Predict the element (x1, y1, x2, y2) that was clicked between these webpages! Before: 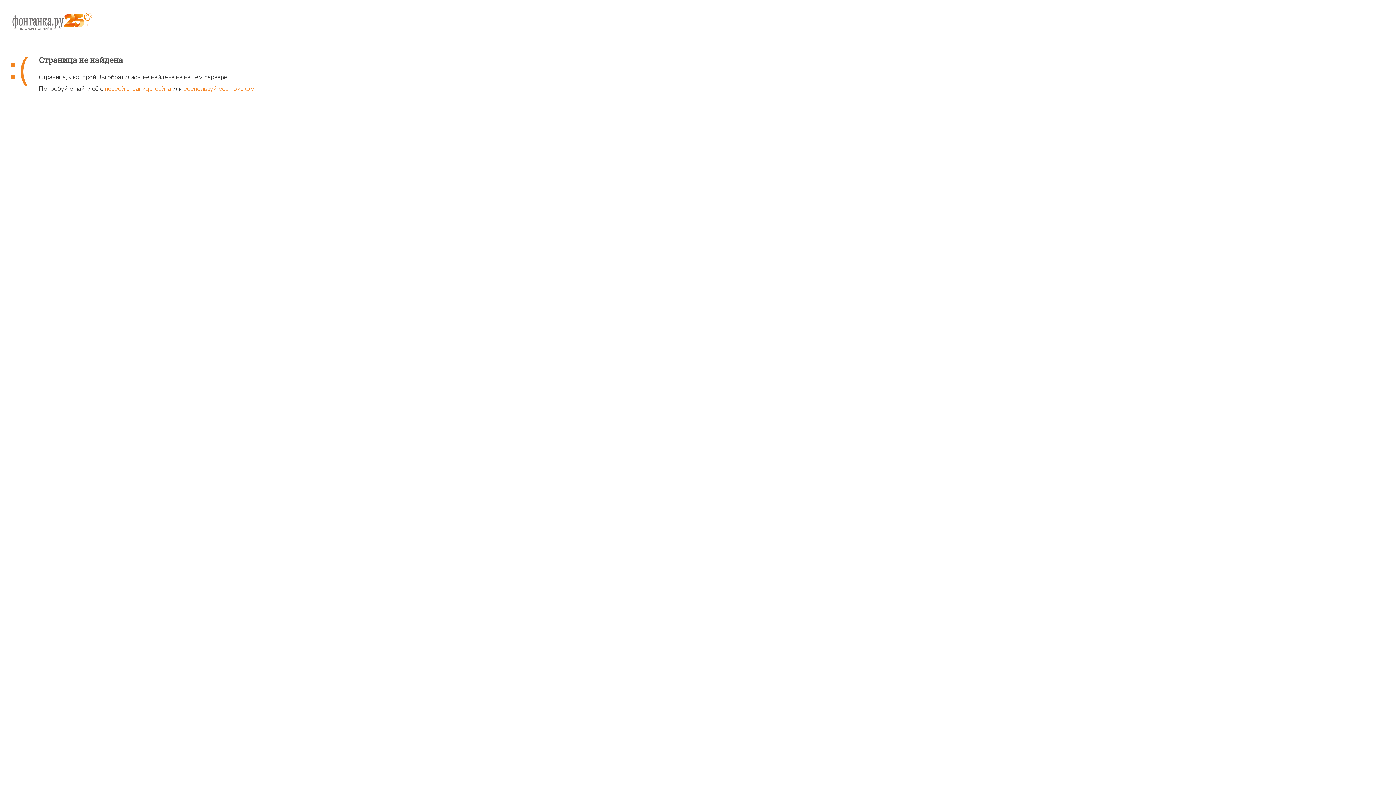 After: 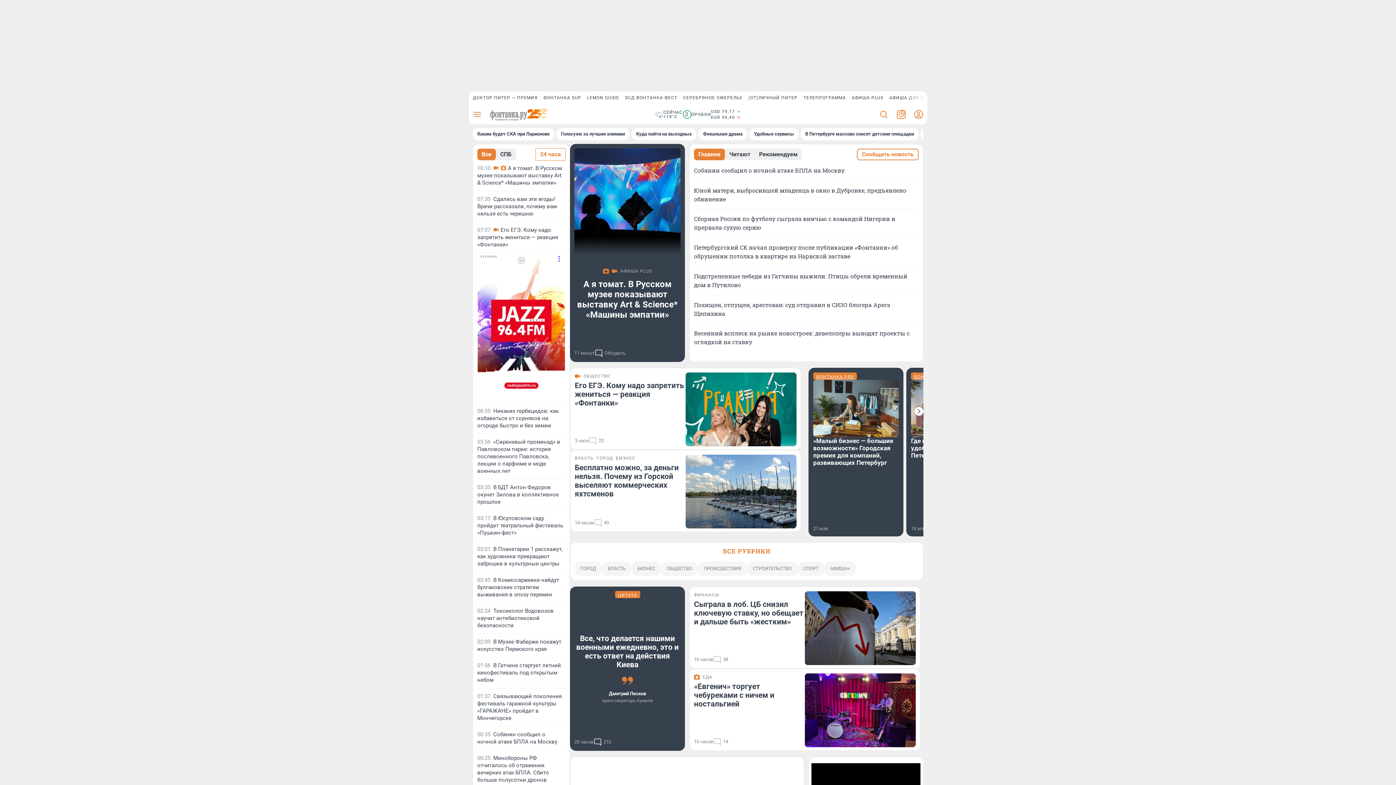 Action: label: первой страницы сайта bbox: (104, 85, 170, 92)